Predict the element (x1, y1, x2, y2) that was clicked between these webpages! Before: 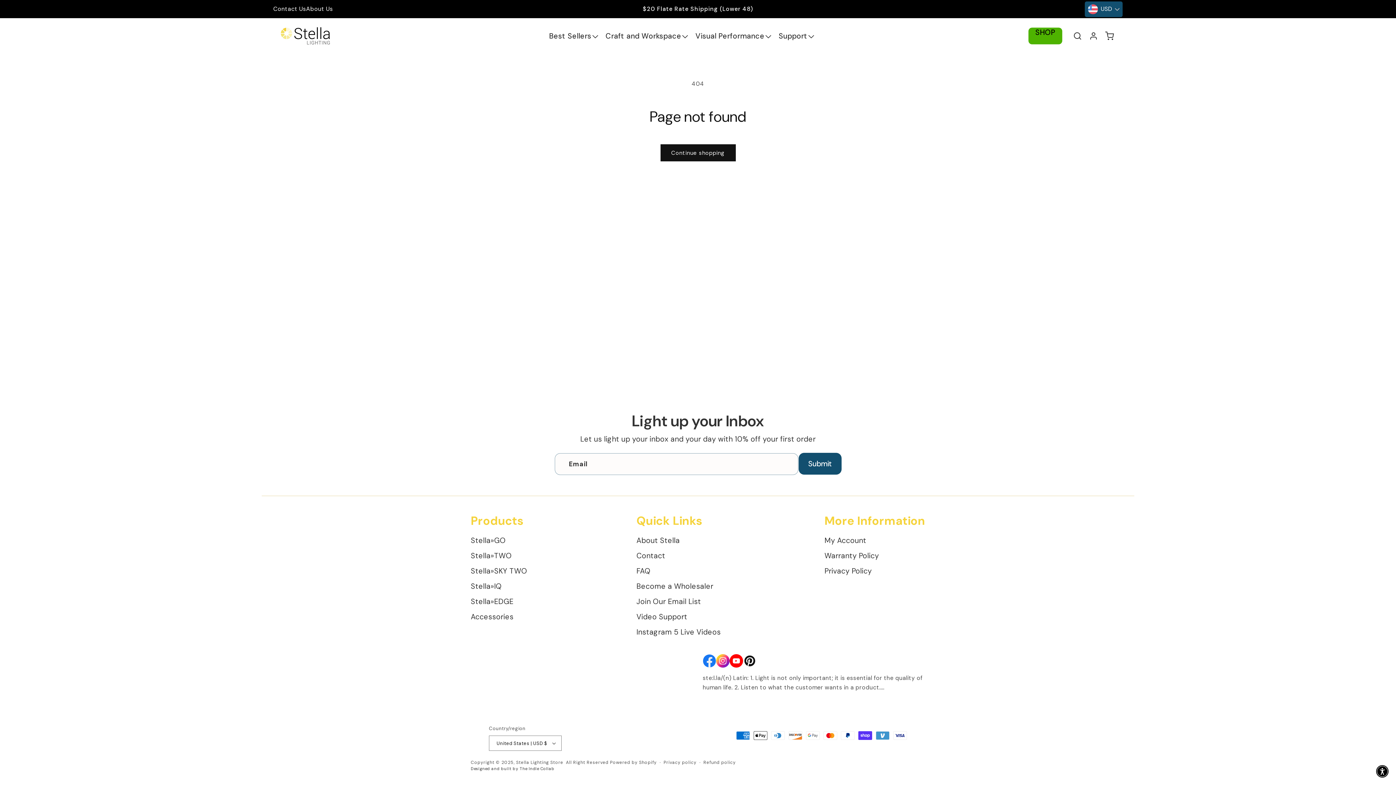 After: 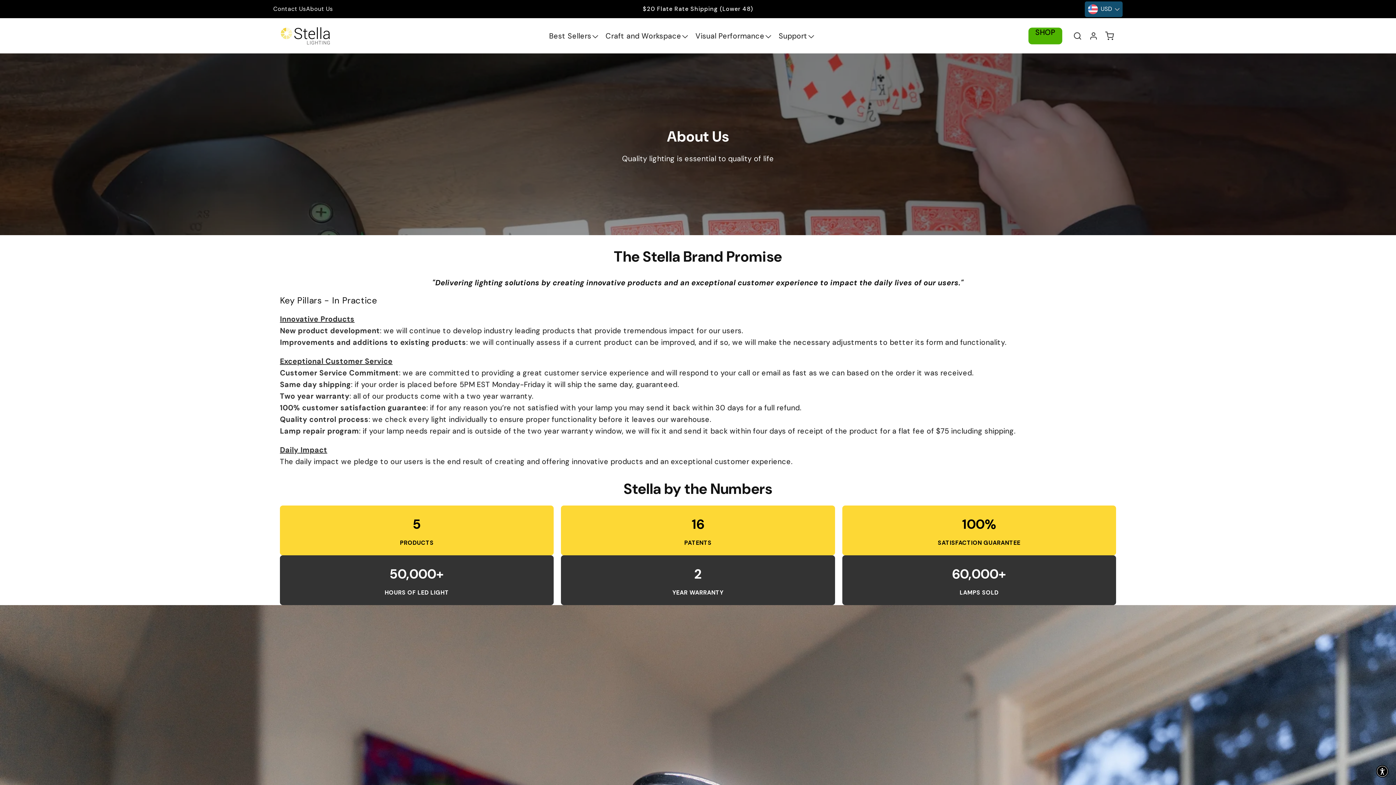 Action: label: About Us bbox: (306, 5, 333, 12)